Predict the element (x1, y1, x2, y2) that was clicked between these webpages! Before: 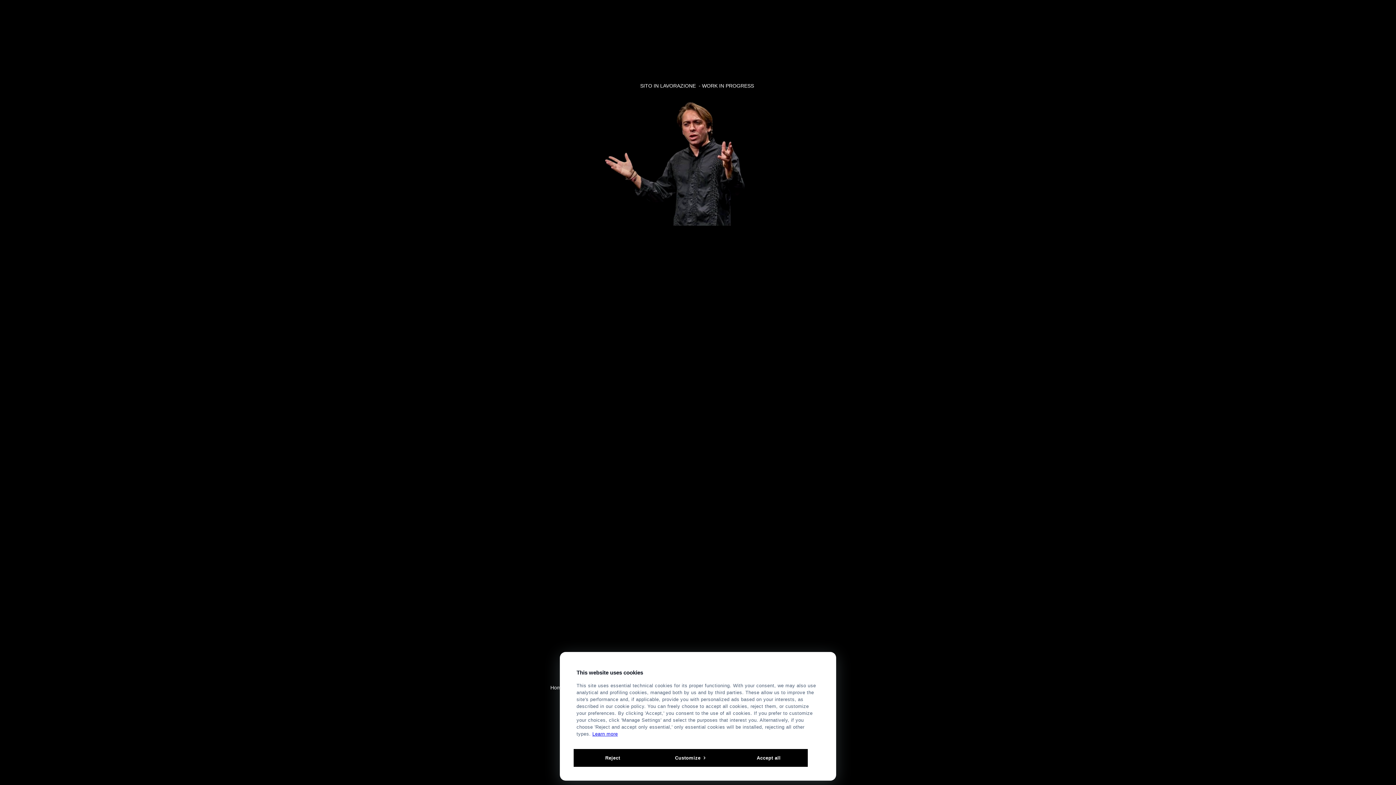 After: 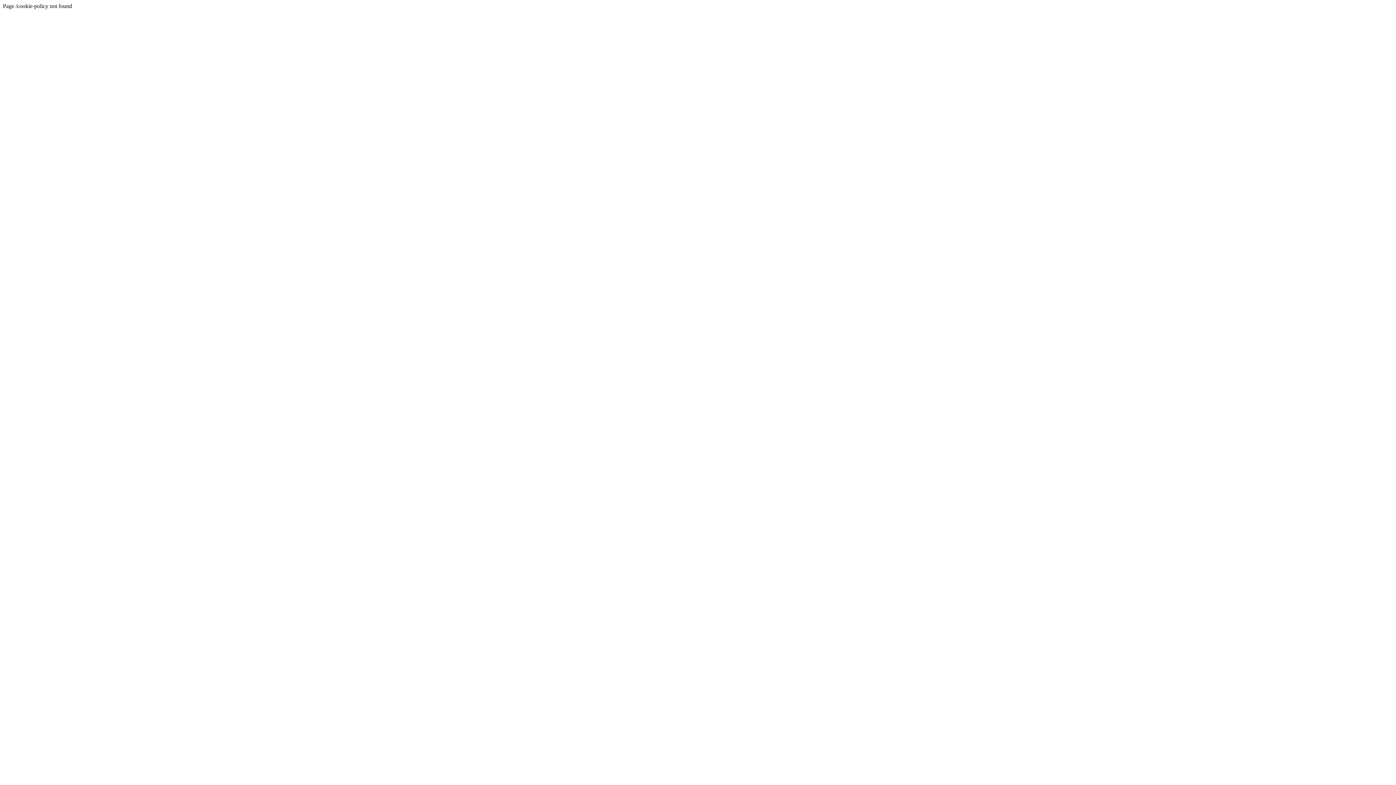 Action: bbox: (592, 731, 618, 737) label: Learn more